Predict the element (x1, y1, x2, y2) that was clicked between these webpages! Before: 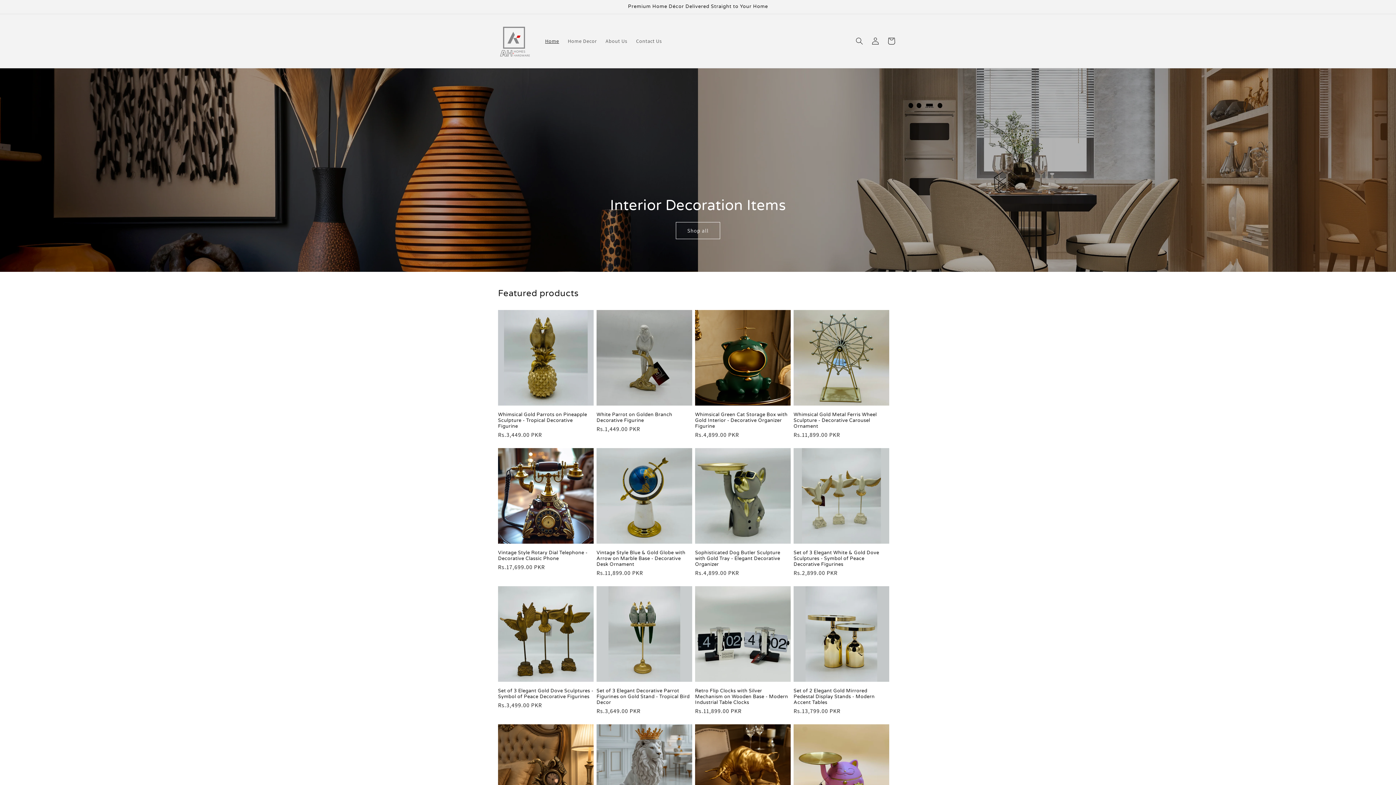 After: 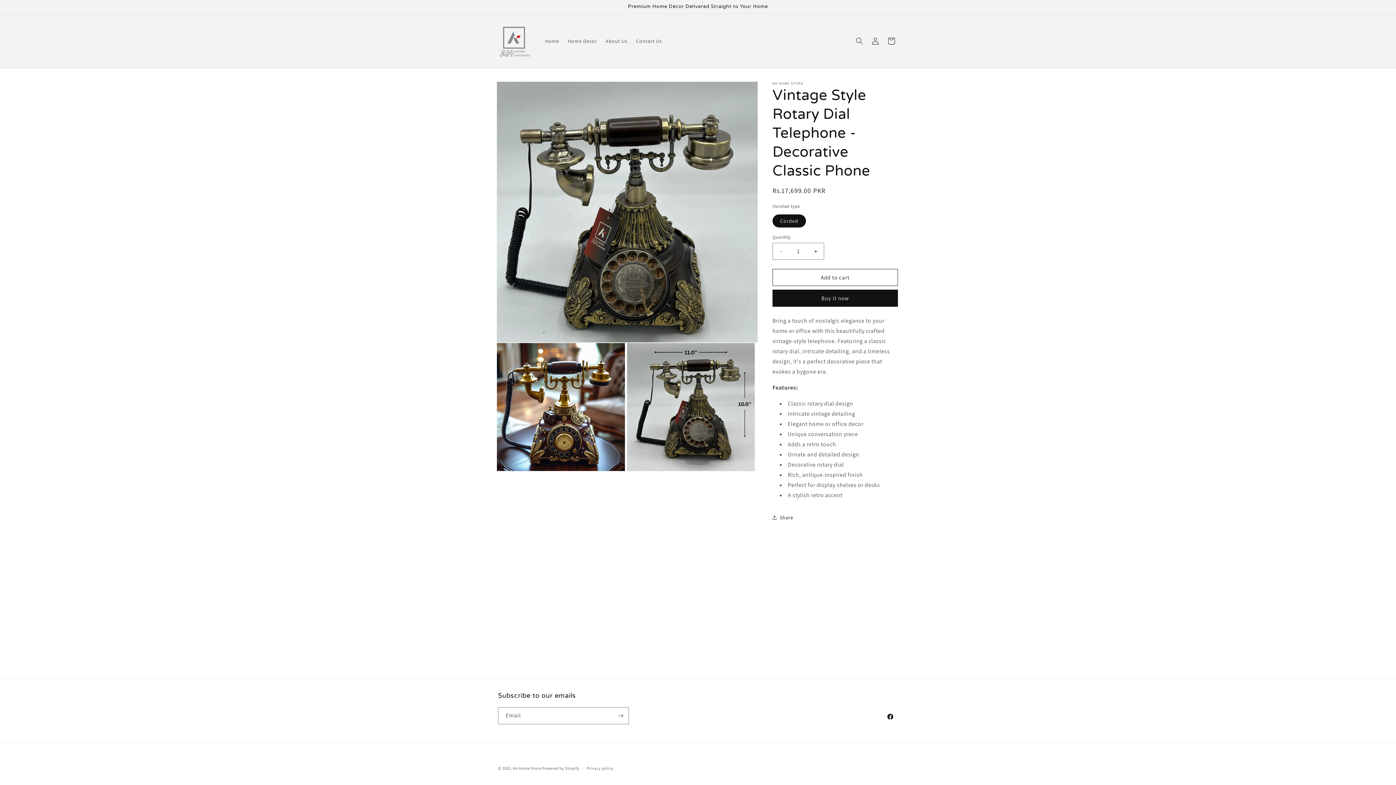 Action: bbox: (498, 550, 593, 561) label: Vintage Style Rotary Dial Telephone - Decorative Classic Phone